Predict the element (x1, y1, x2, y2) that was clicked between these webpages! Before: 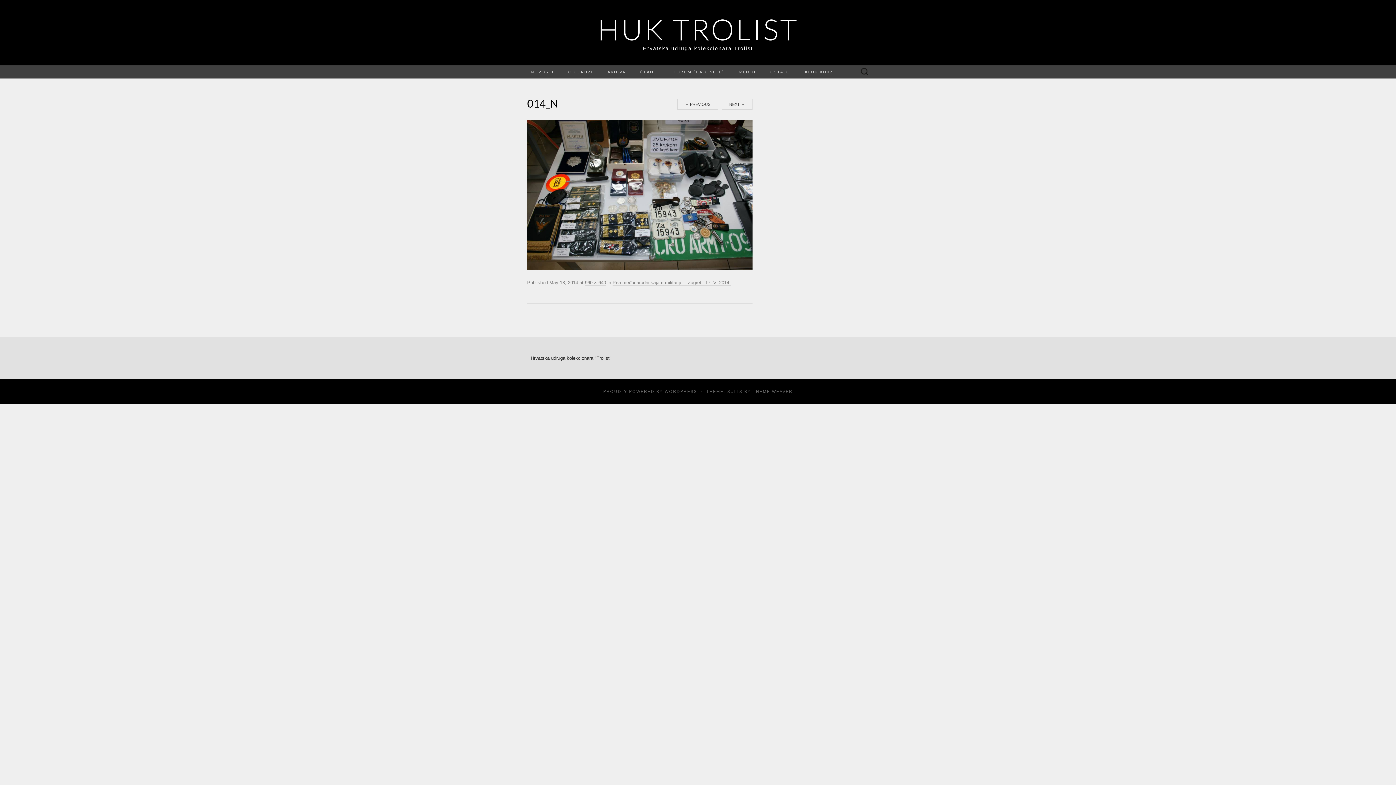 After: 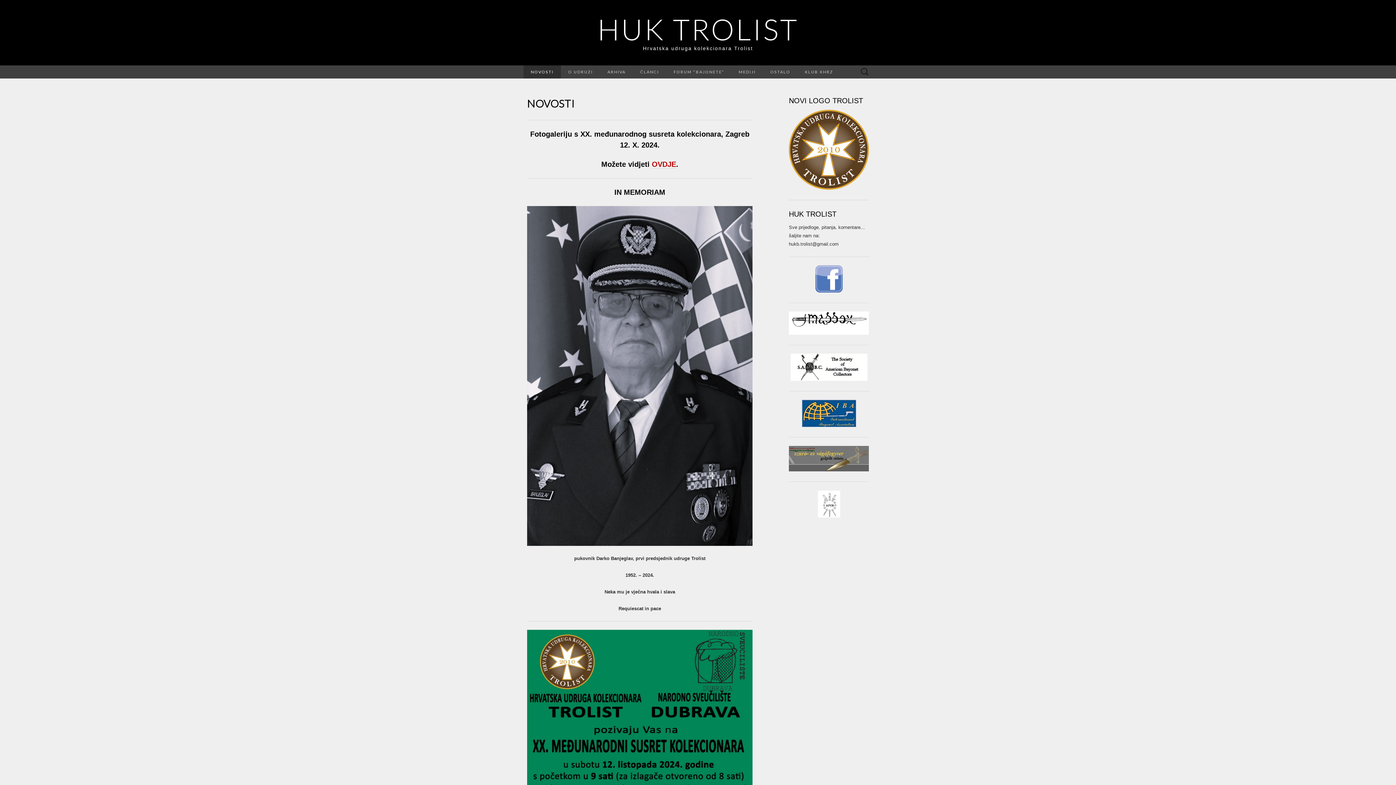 Action: bbox: (523, 0, 872, 65) label: HUK TROLIST

Hrvatska udruga kolekcionara Trolist